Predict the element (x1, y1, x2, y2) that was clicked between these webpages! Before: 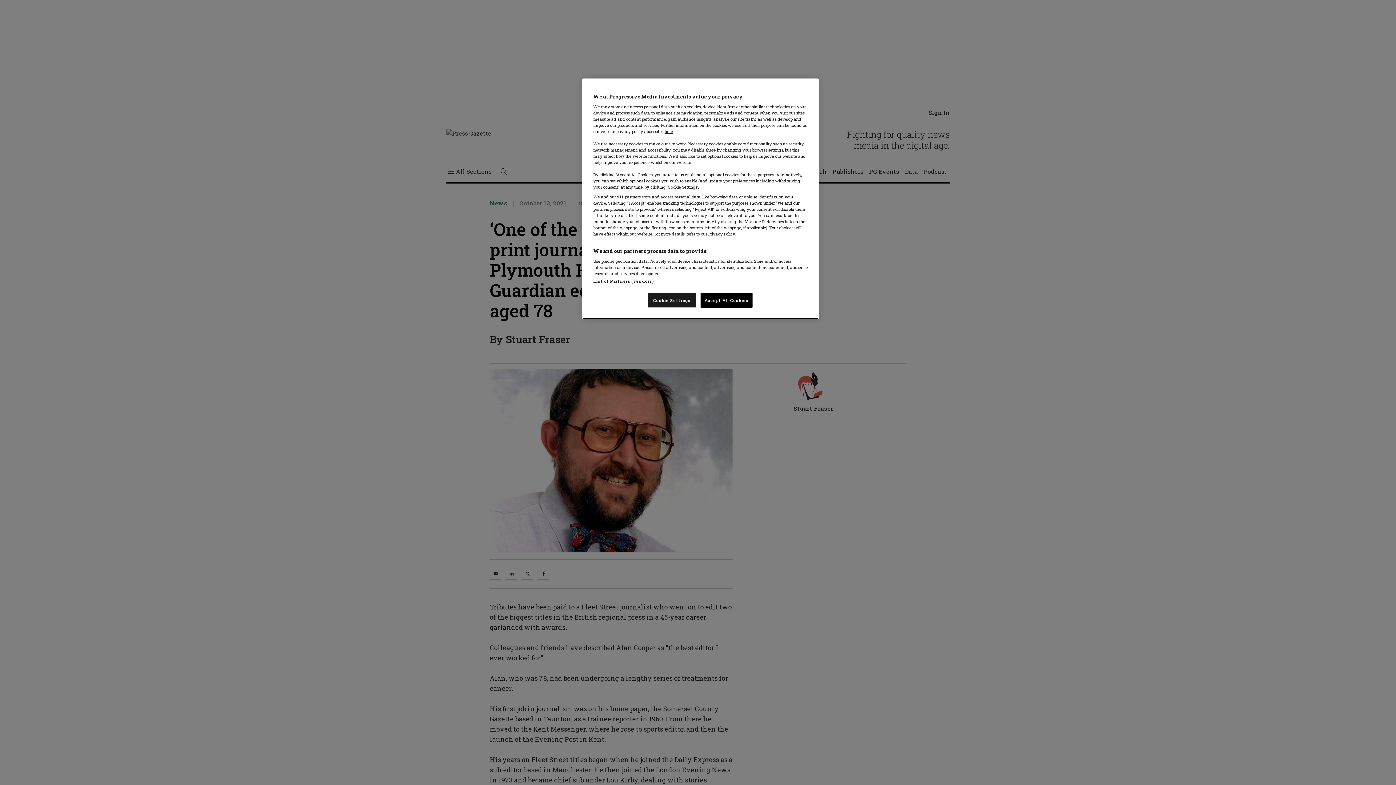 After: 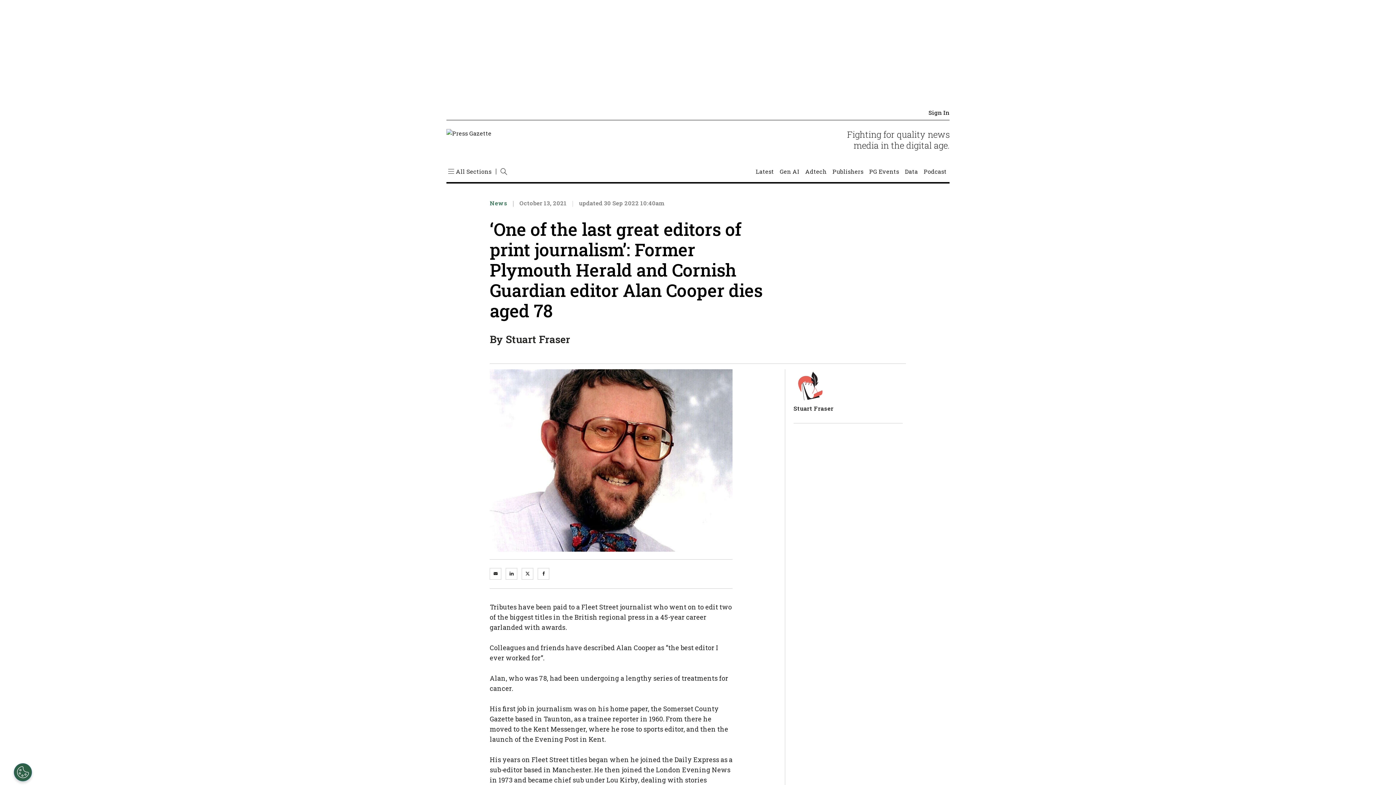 Action: bbox: (700, 293, 752, 308) label: Accept All Cookies